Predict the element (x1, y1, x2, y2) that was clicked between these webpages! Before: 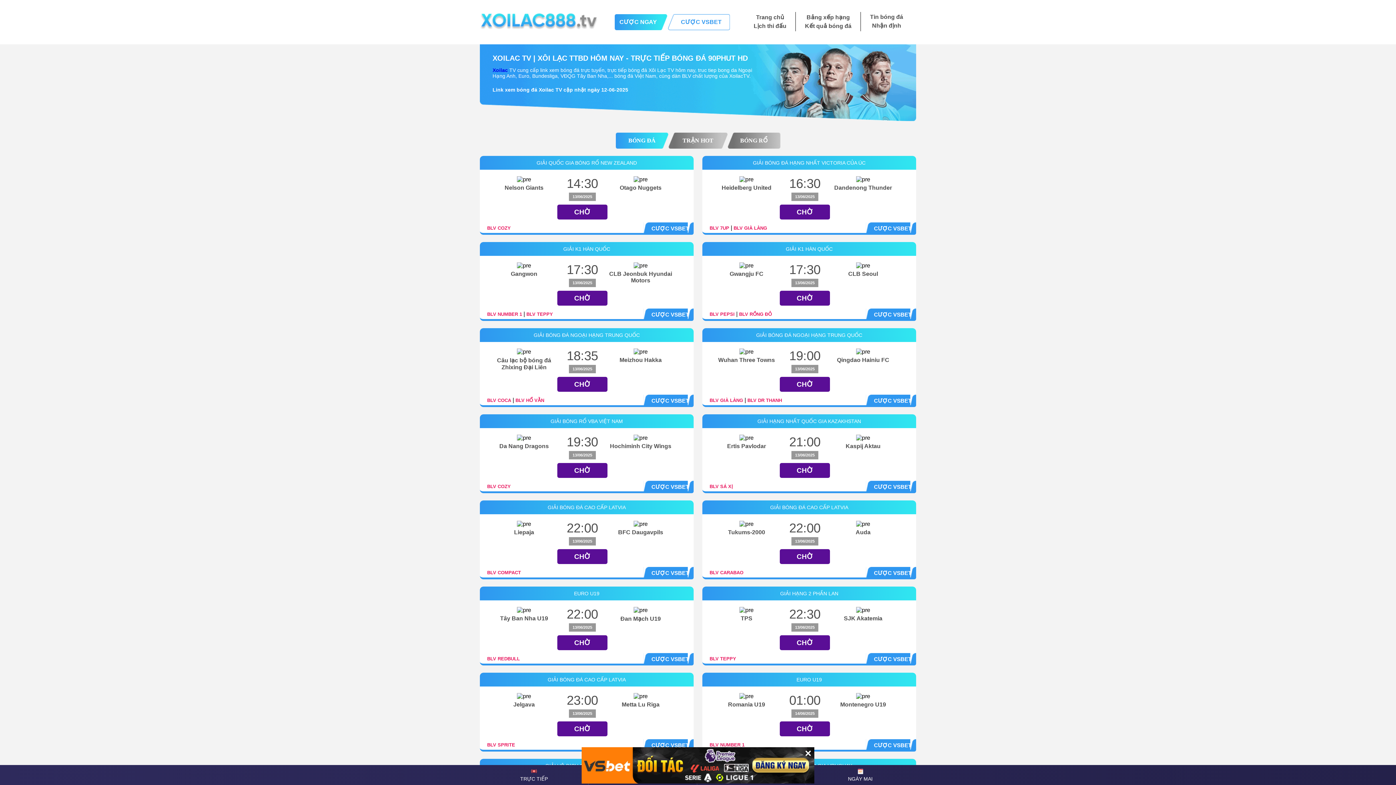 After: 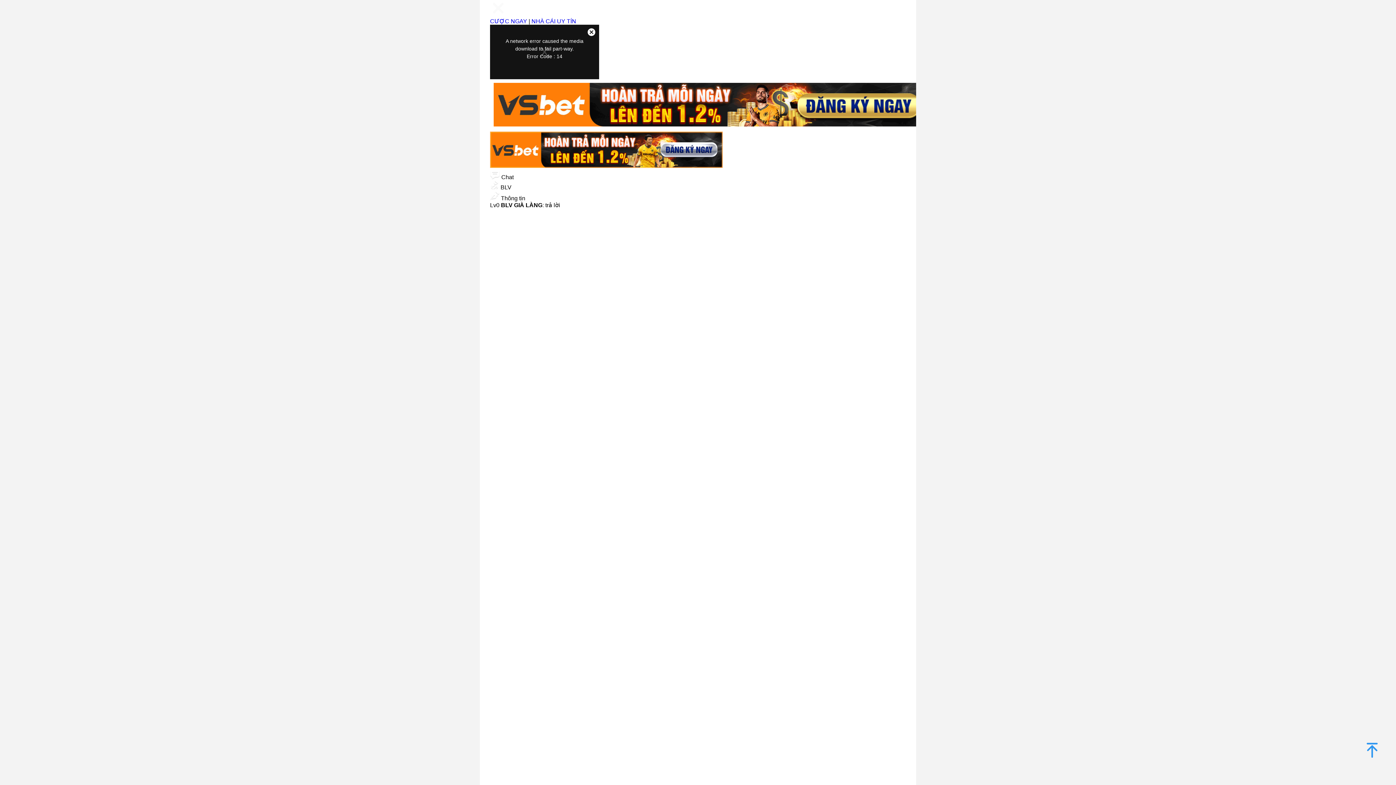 Action: label: BLV GIÀ LÀNG bbox: (733, 225, 767, 230)